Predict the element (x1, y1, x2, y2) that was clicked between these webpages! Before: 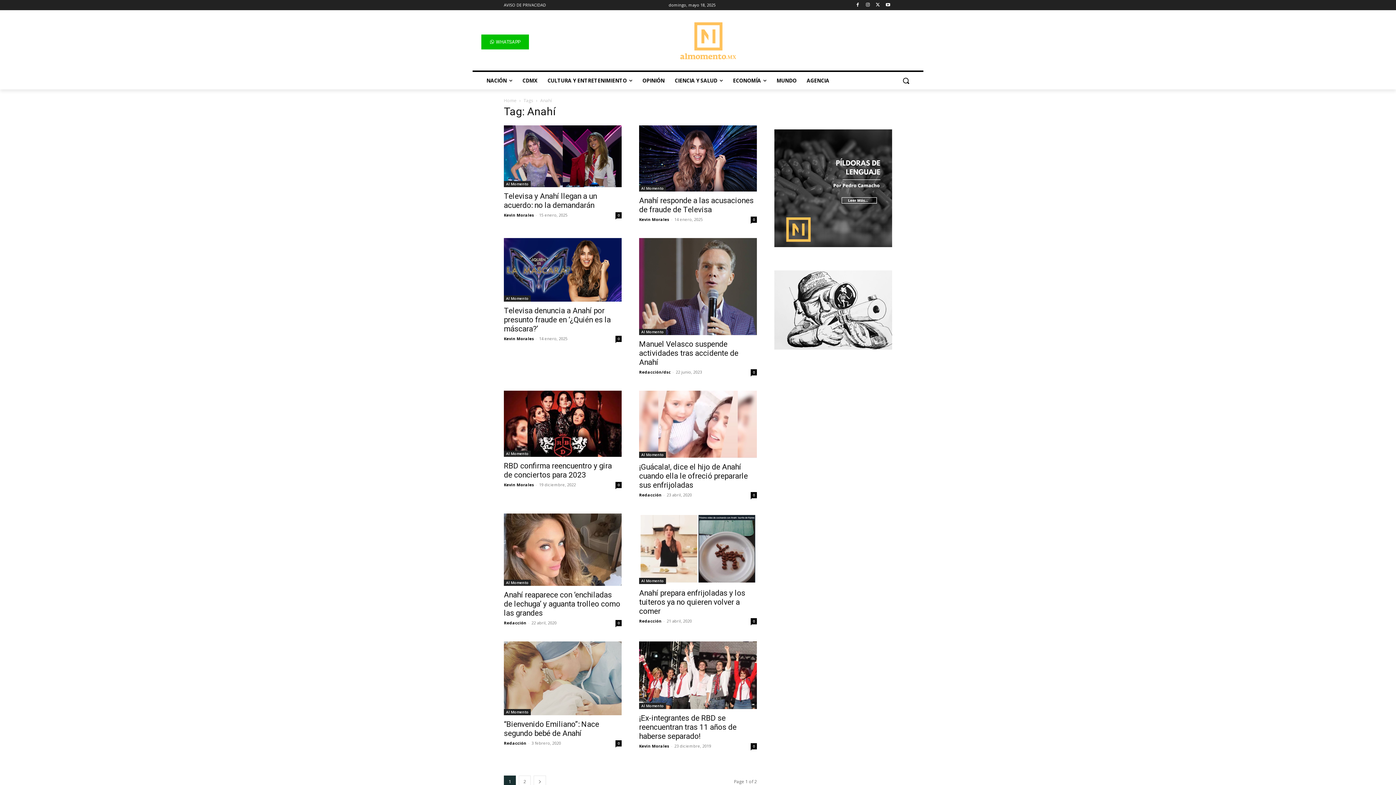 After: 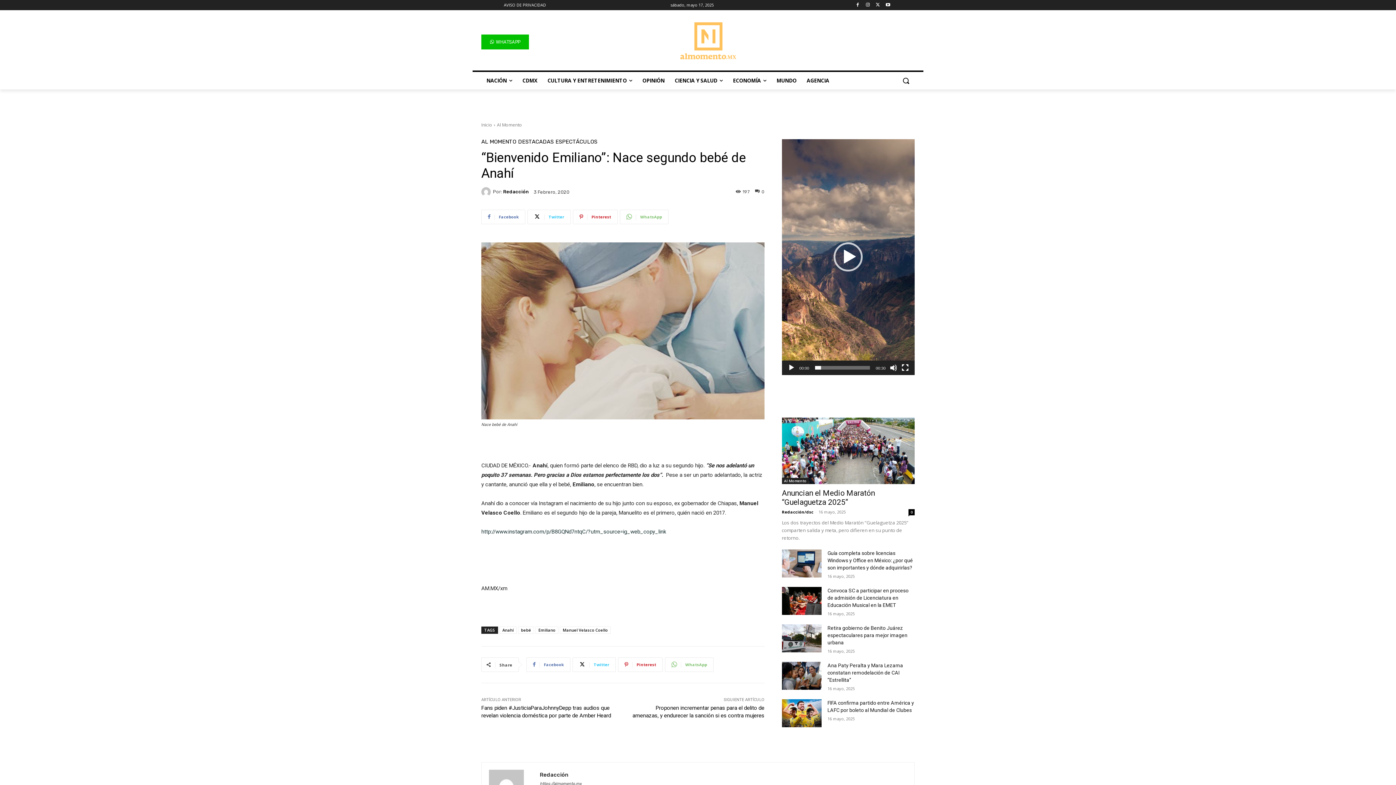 Action: label: 0 bbox: (615, 740, 621, 746)